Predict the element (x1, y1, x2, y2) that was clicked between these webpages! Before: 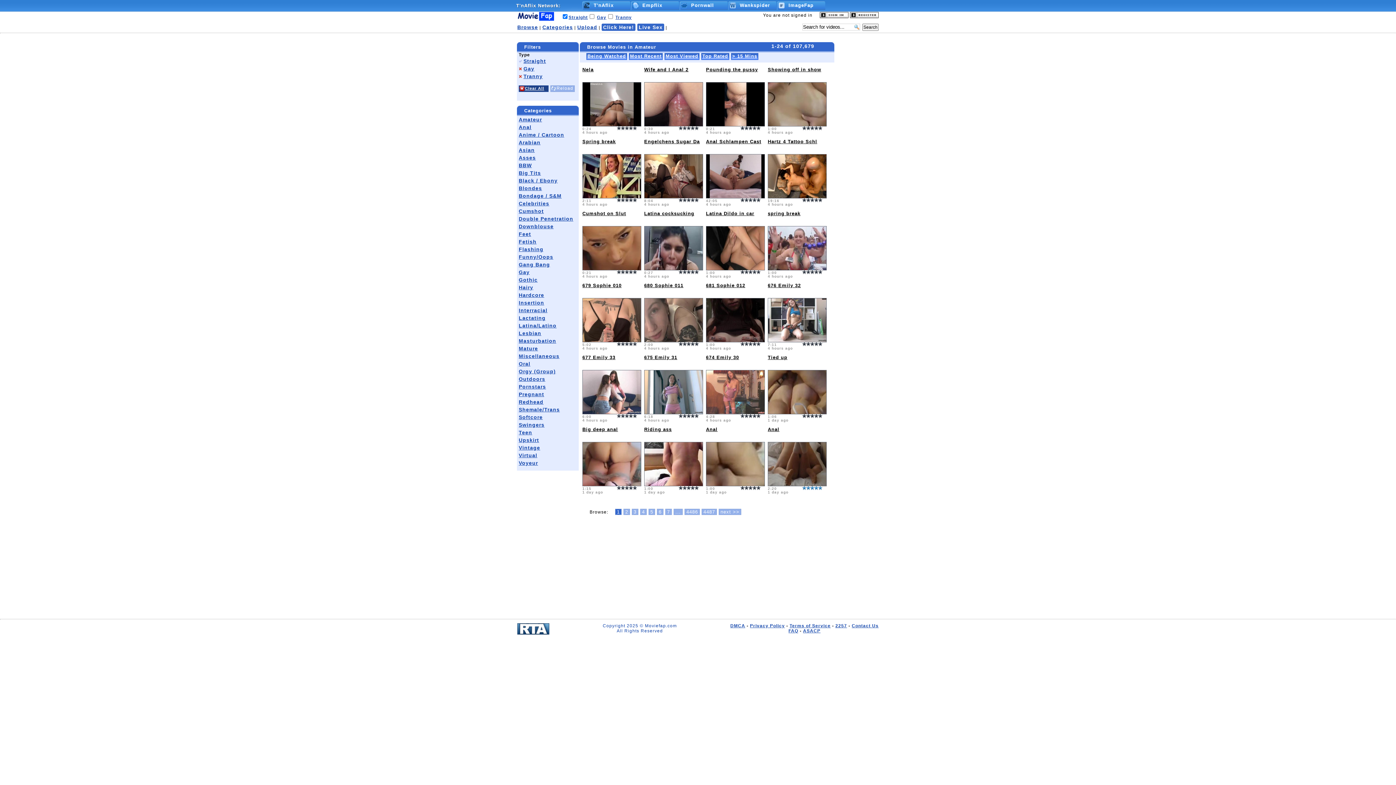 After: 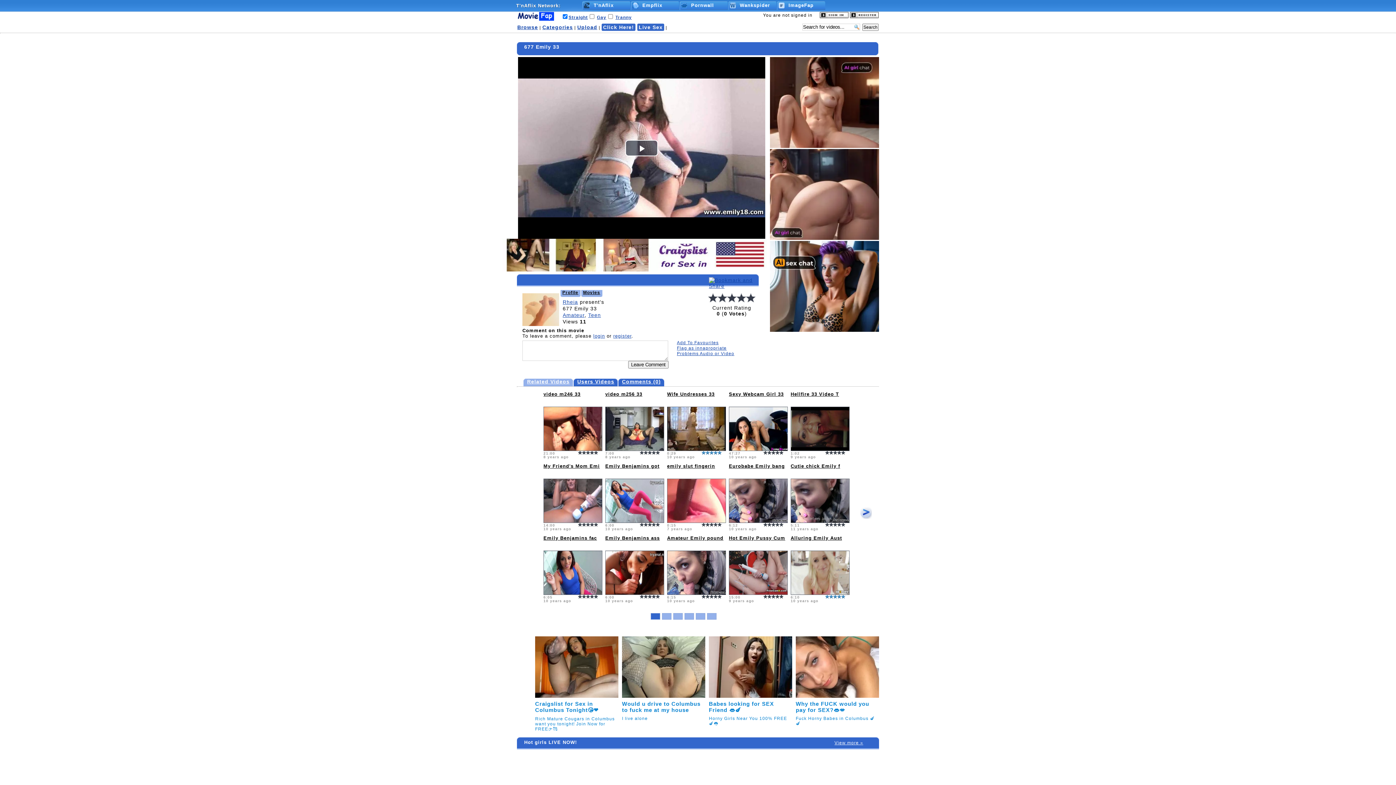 Action: bbox: (582, 370, 640, 413)